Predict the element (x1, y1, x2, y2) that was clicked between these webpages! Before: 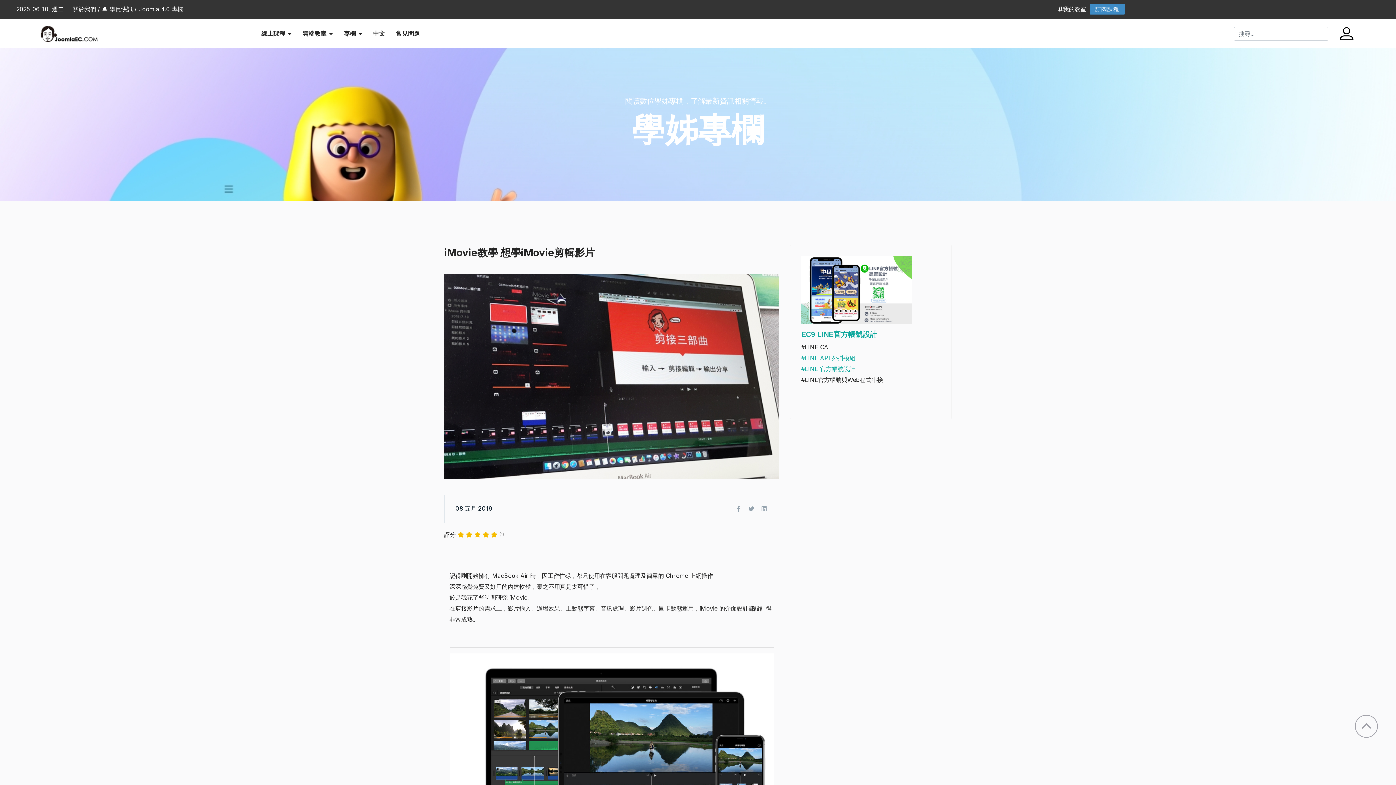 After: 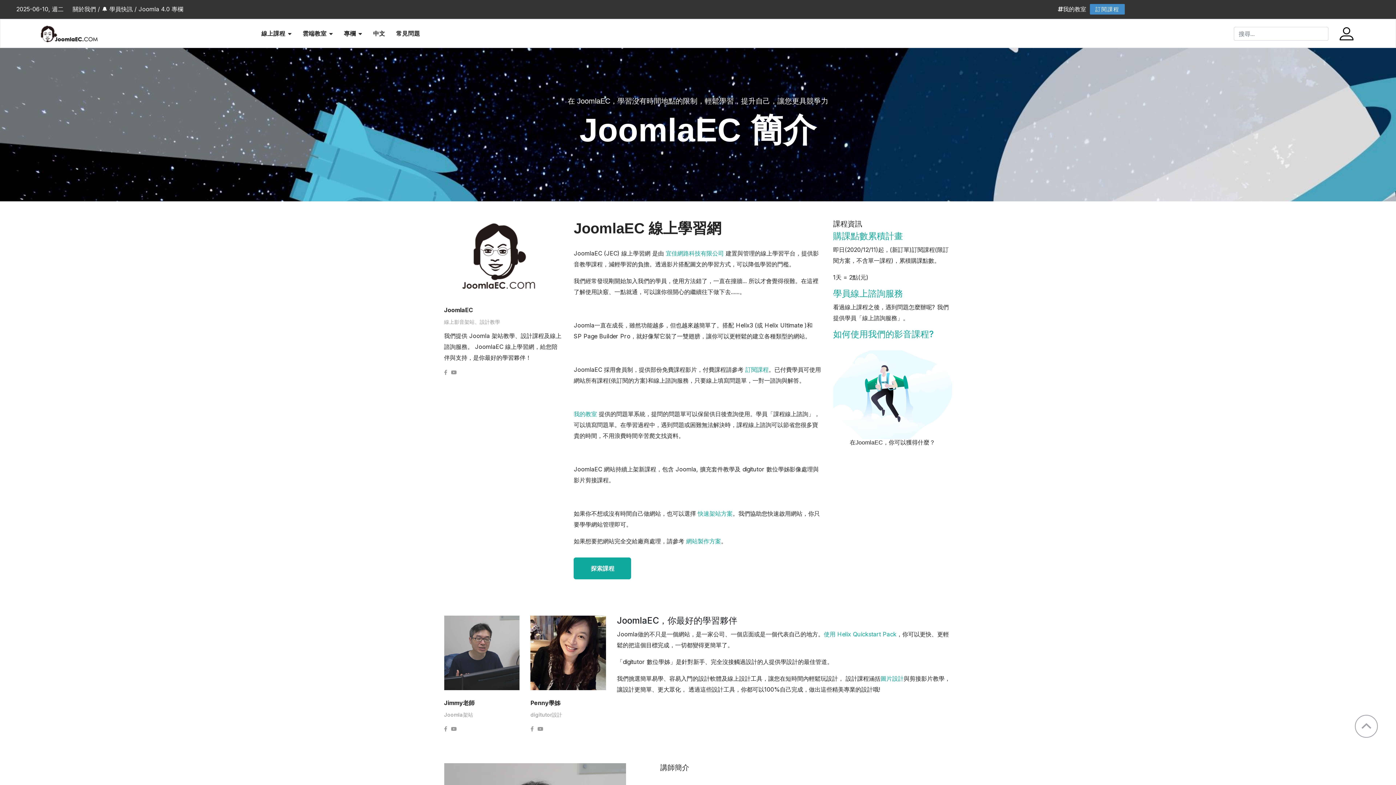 Action: label: 關於我們 bbox: (72, 5, 96, 12)